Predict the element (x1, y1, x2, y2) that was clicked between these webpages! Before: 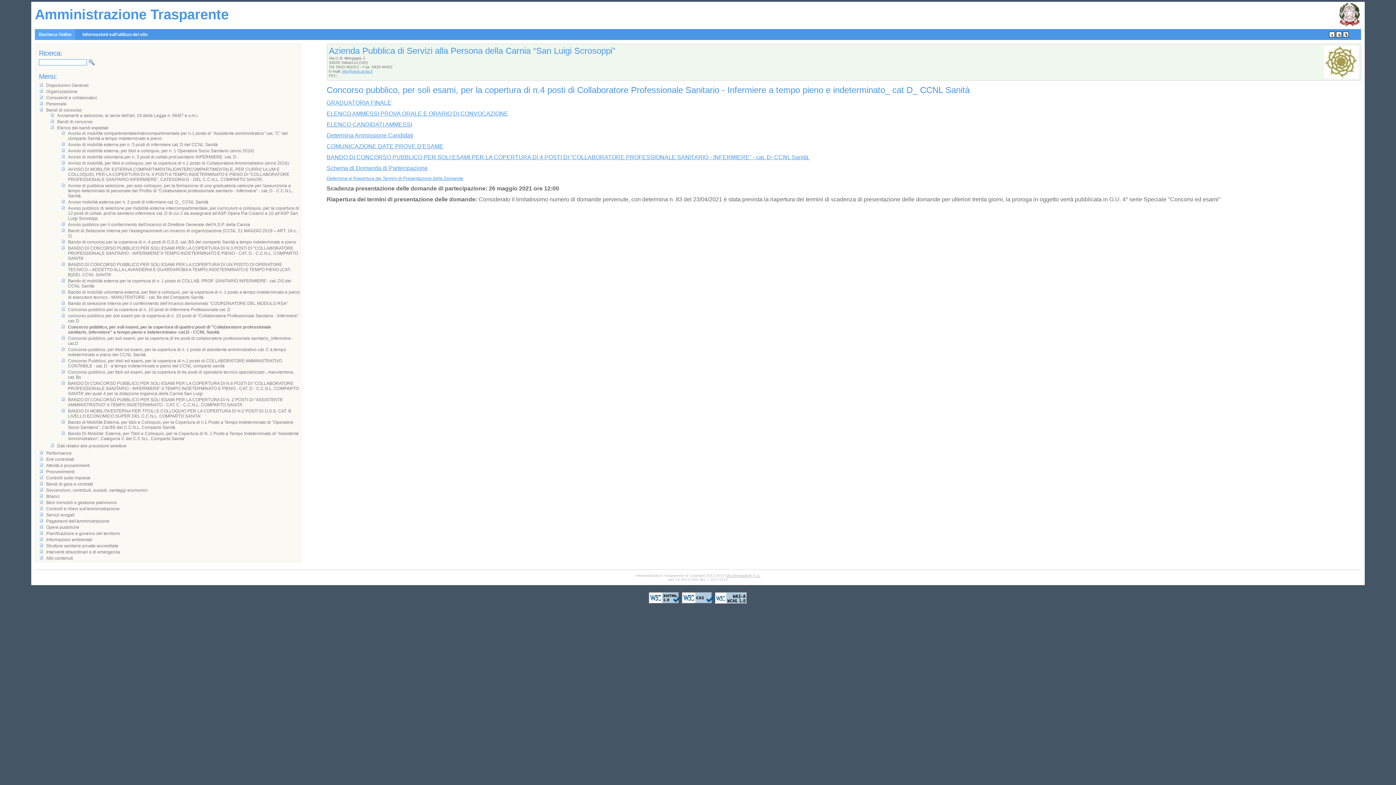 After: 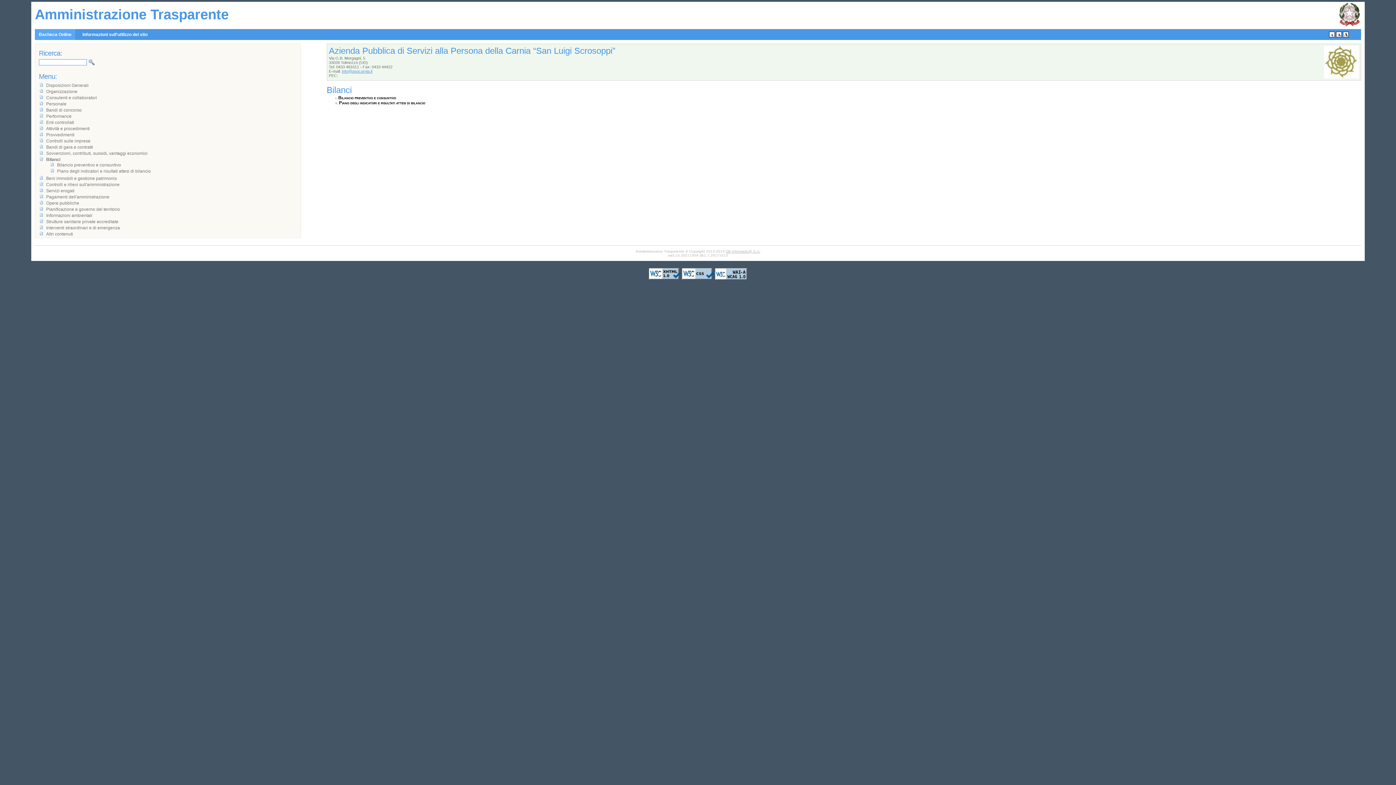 Action: bbox: (46, 494, 59, 499) label: Bilanci